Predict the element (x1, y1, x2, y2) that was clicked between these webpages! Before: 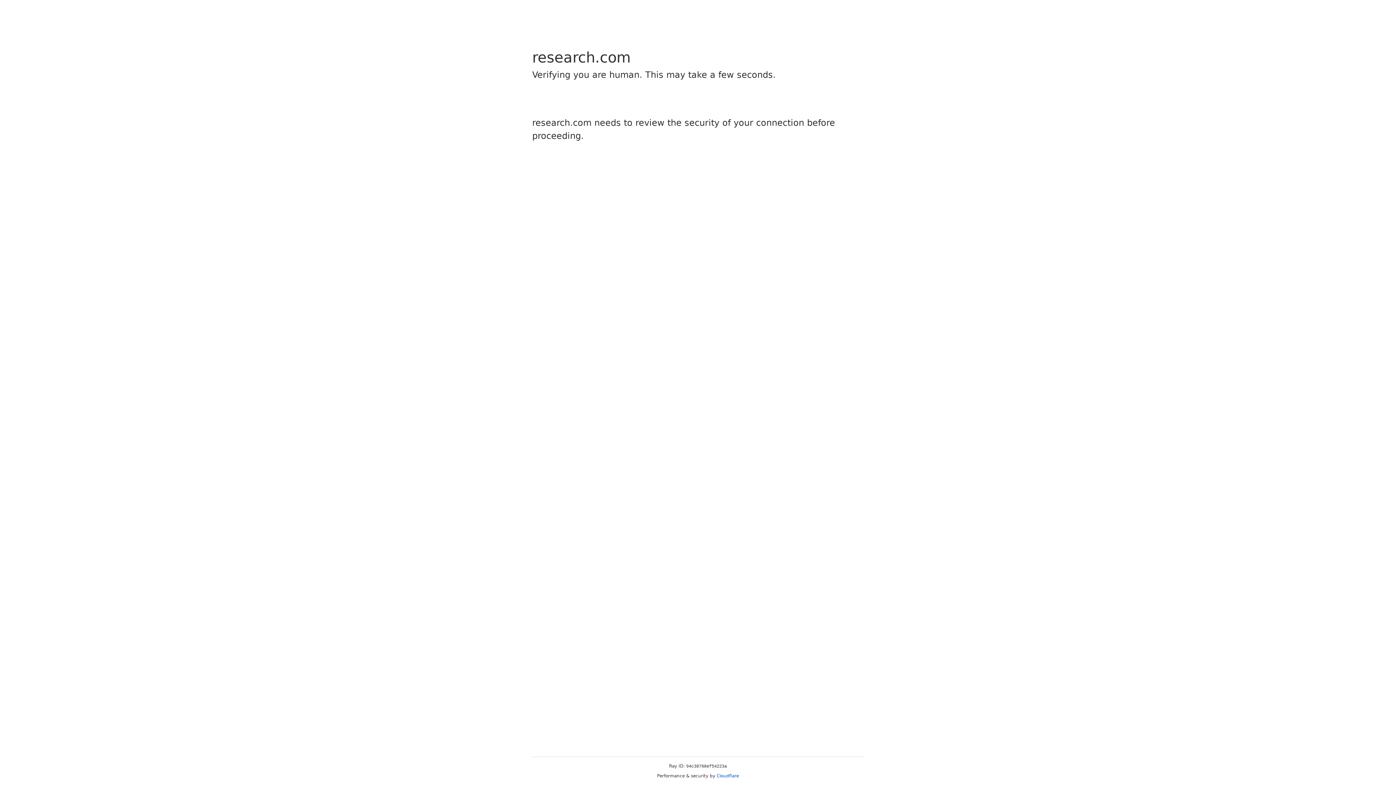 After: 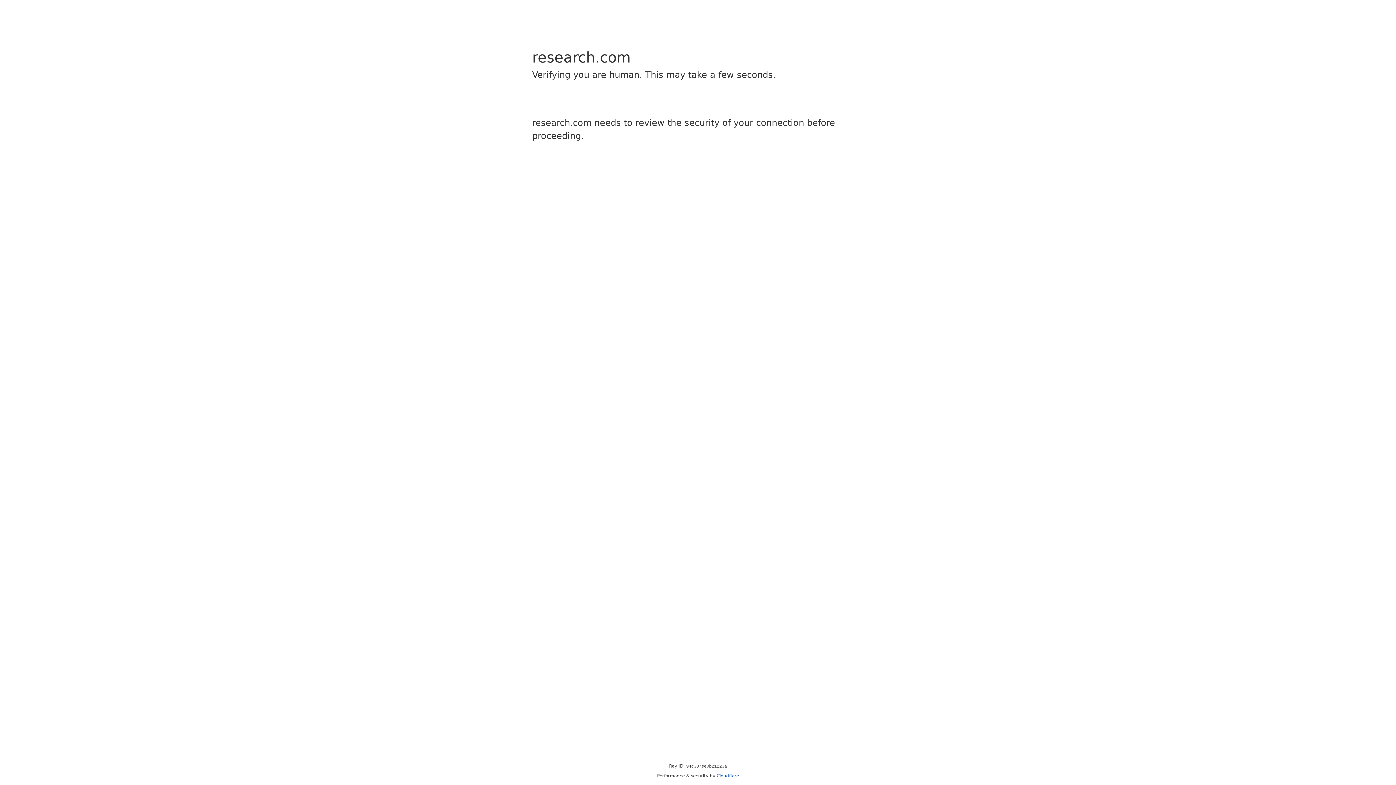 Action: label: Cloudflare bbox: (716, 773, 739, 778)